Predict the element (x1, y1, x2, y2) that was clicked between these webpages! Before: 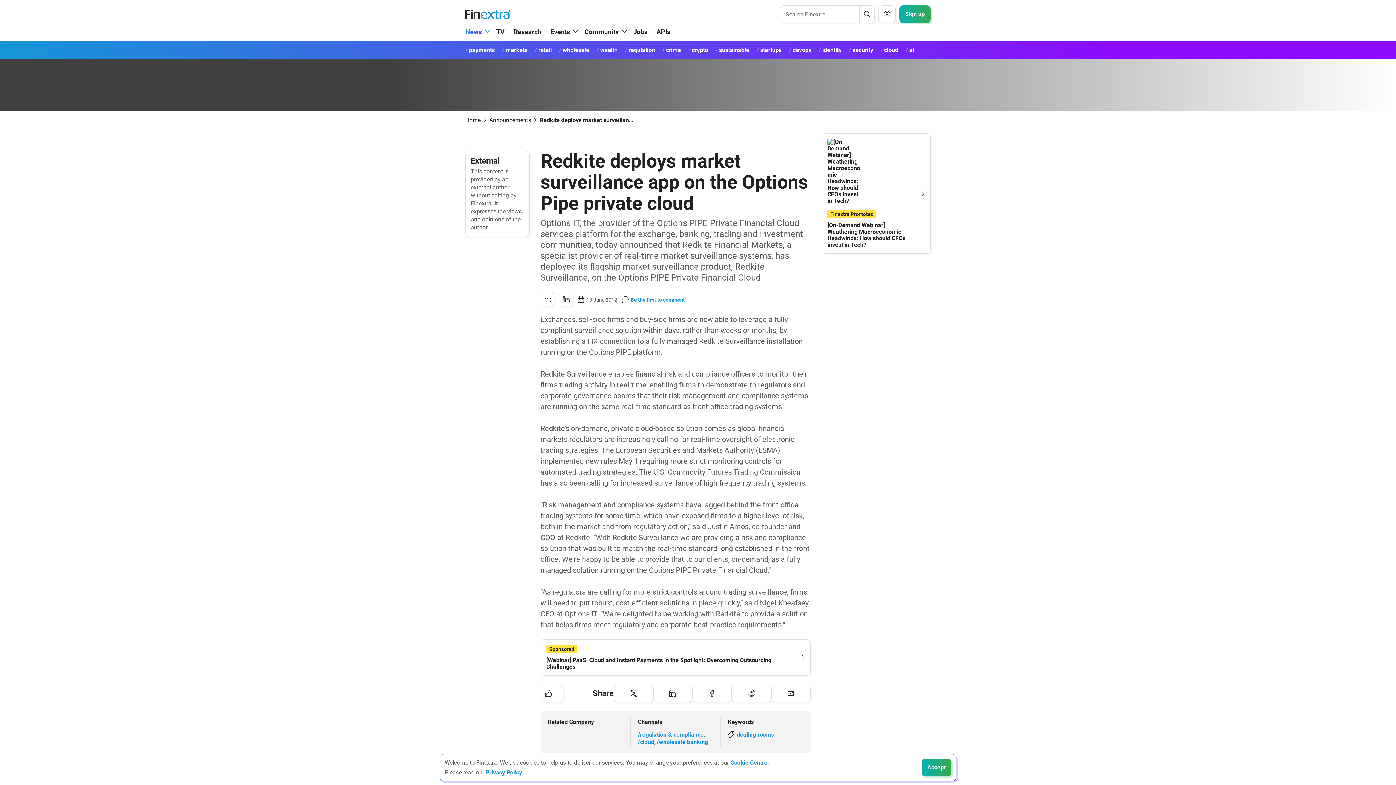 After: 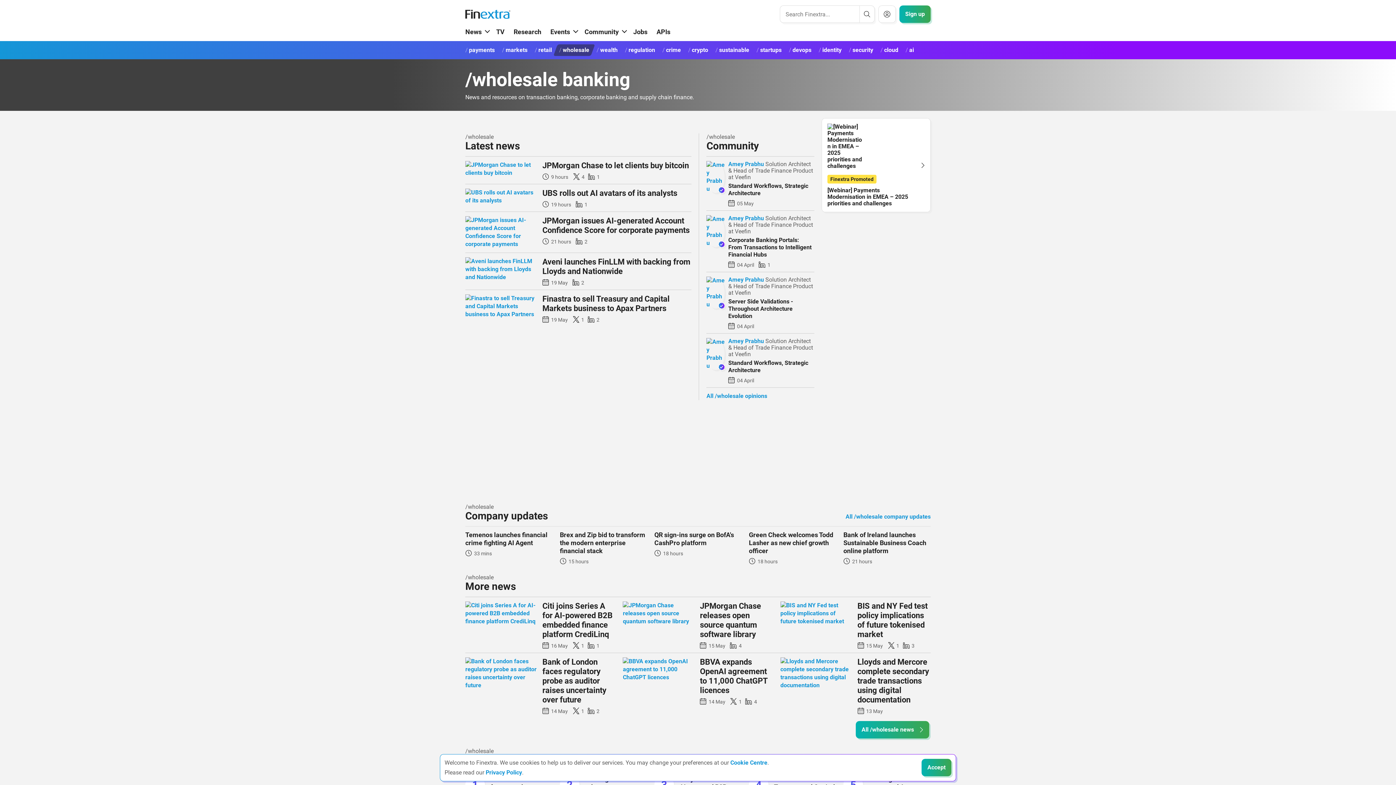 Action: label: wholesale bbox: (553, 44, 595, 56)